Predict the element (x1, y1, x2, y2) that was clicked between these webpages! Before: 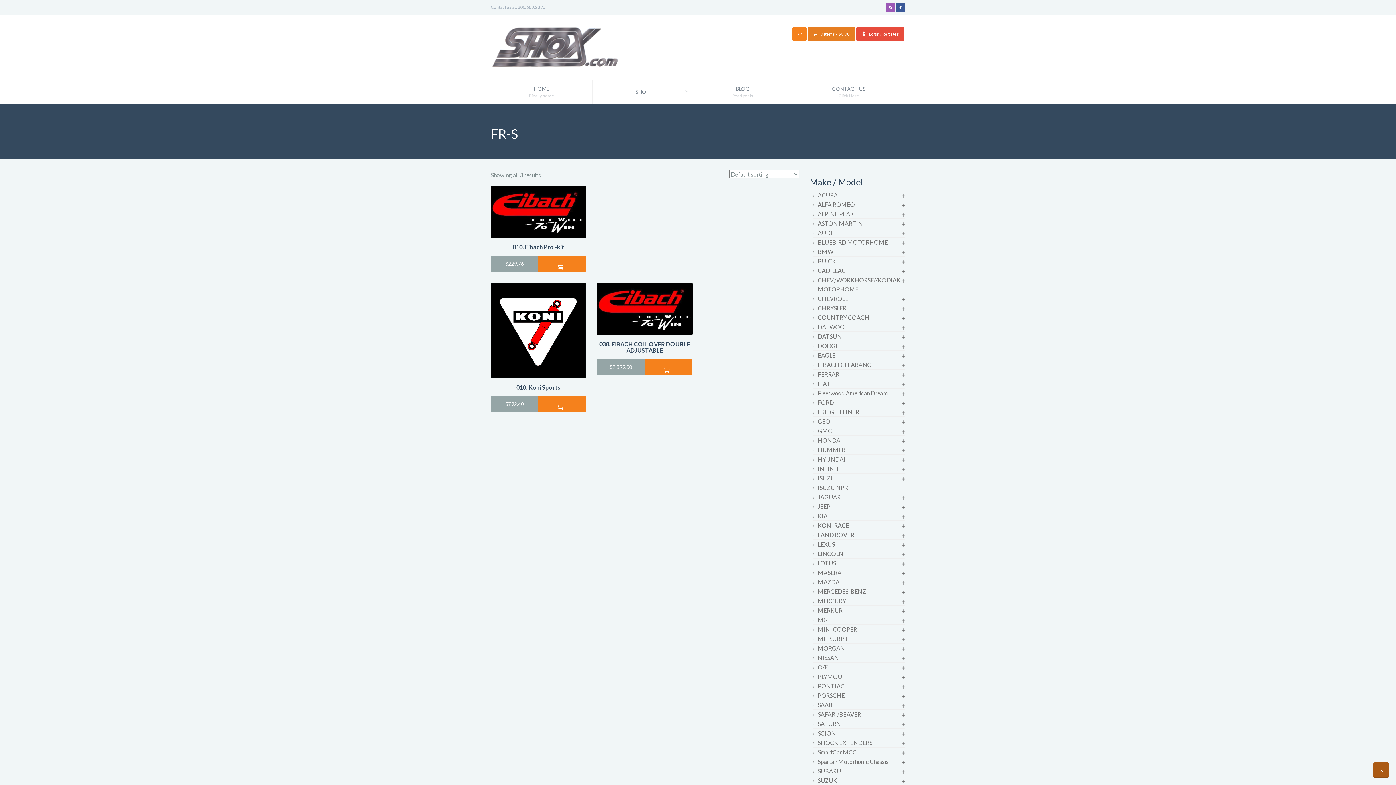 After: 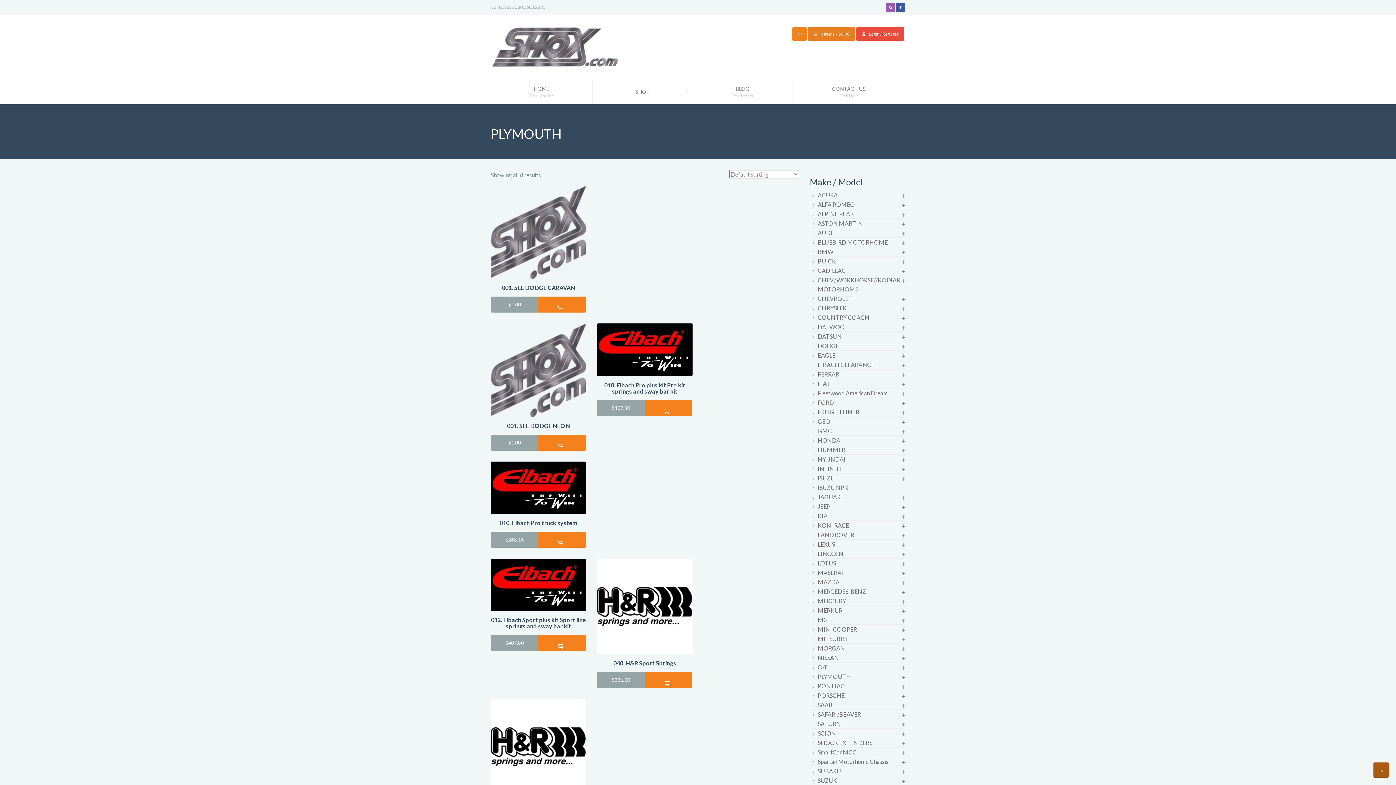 Action: bbox: (818, 673, 851, 680) label: PLYMOUTH